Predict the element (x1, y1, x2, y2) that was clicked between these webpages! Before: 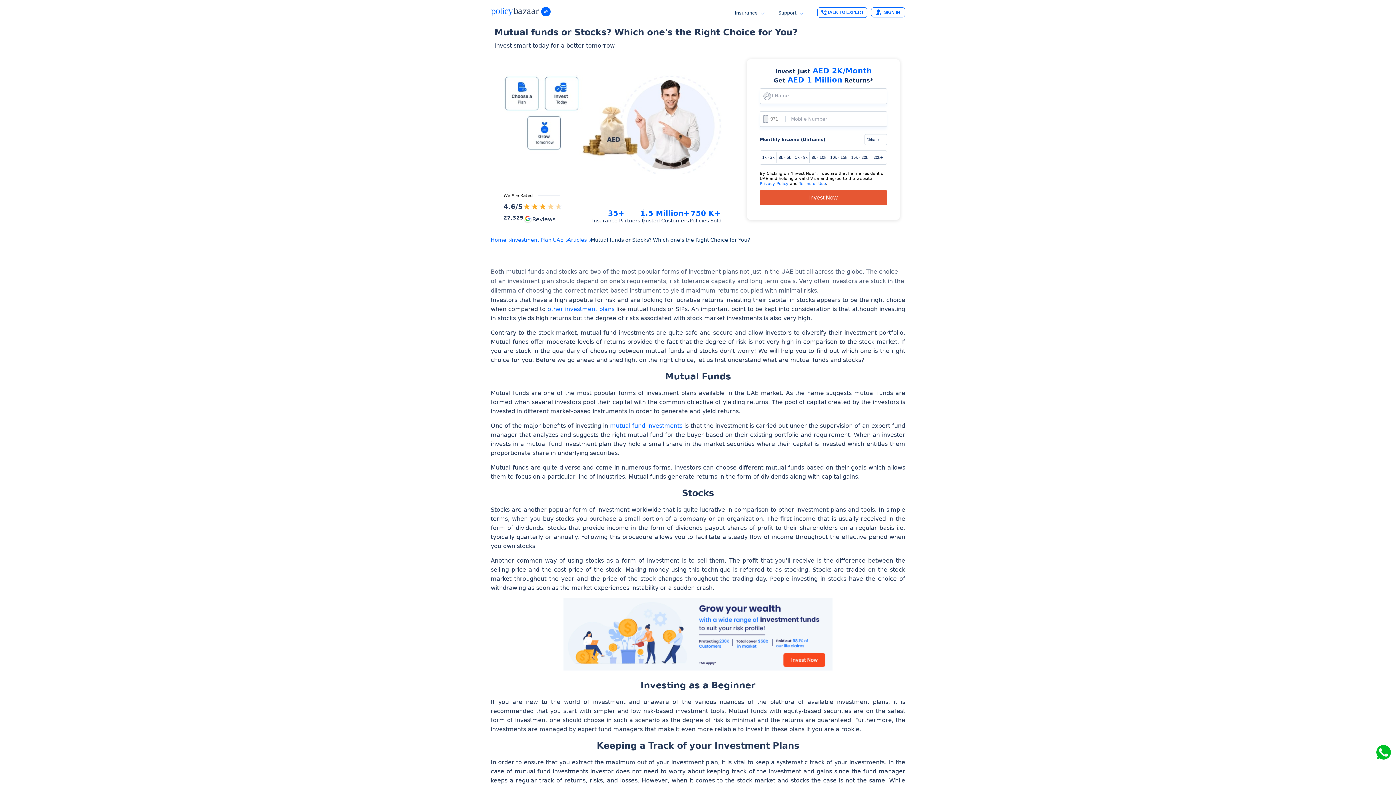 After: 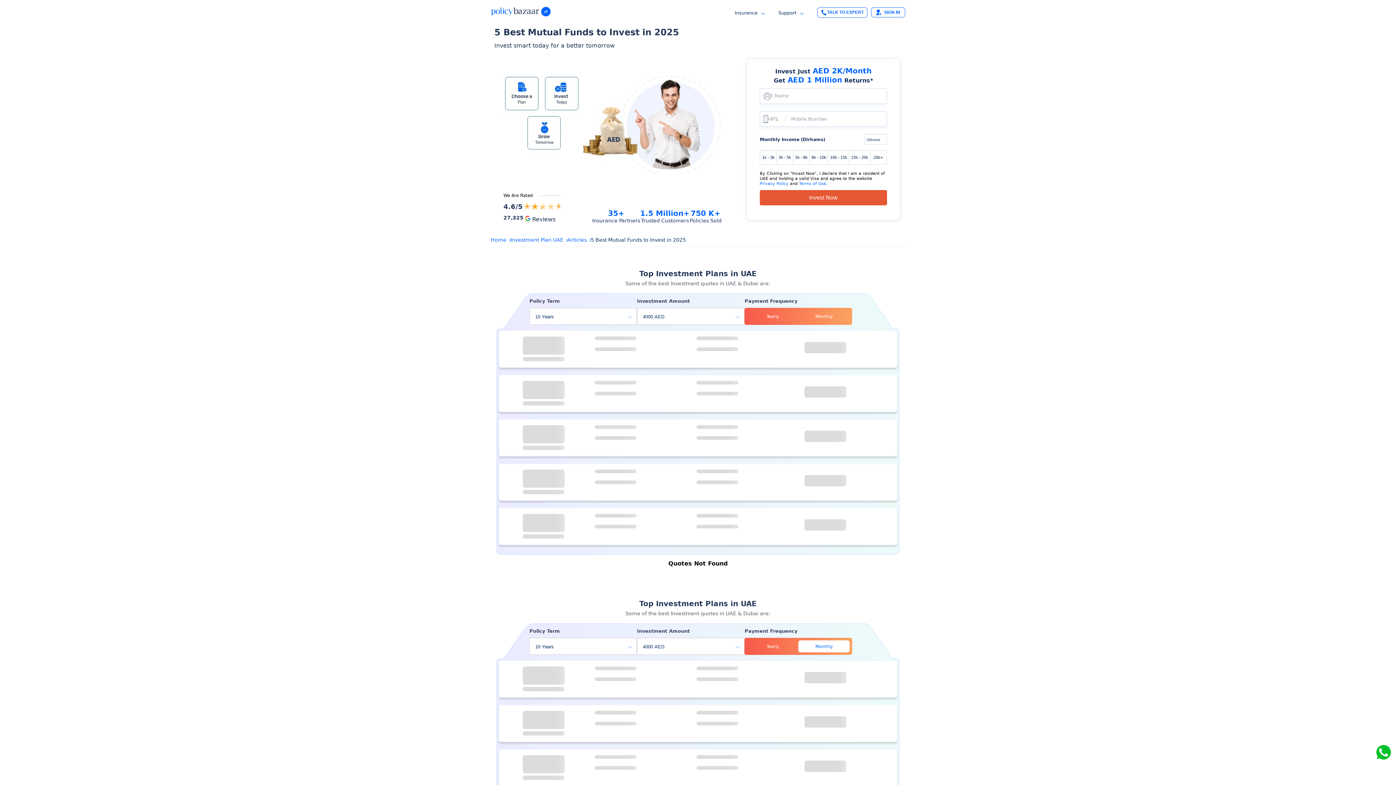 Action: bbox: (610, 422, 682, 429) label: mutual fund investments